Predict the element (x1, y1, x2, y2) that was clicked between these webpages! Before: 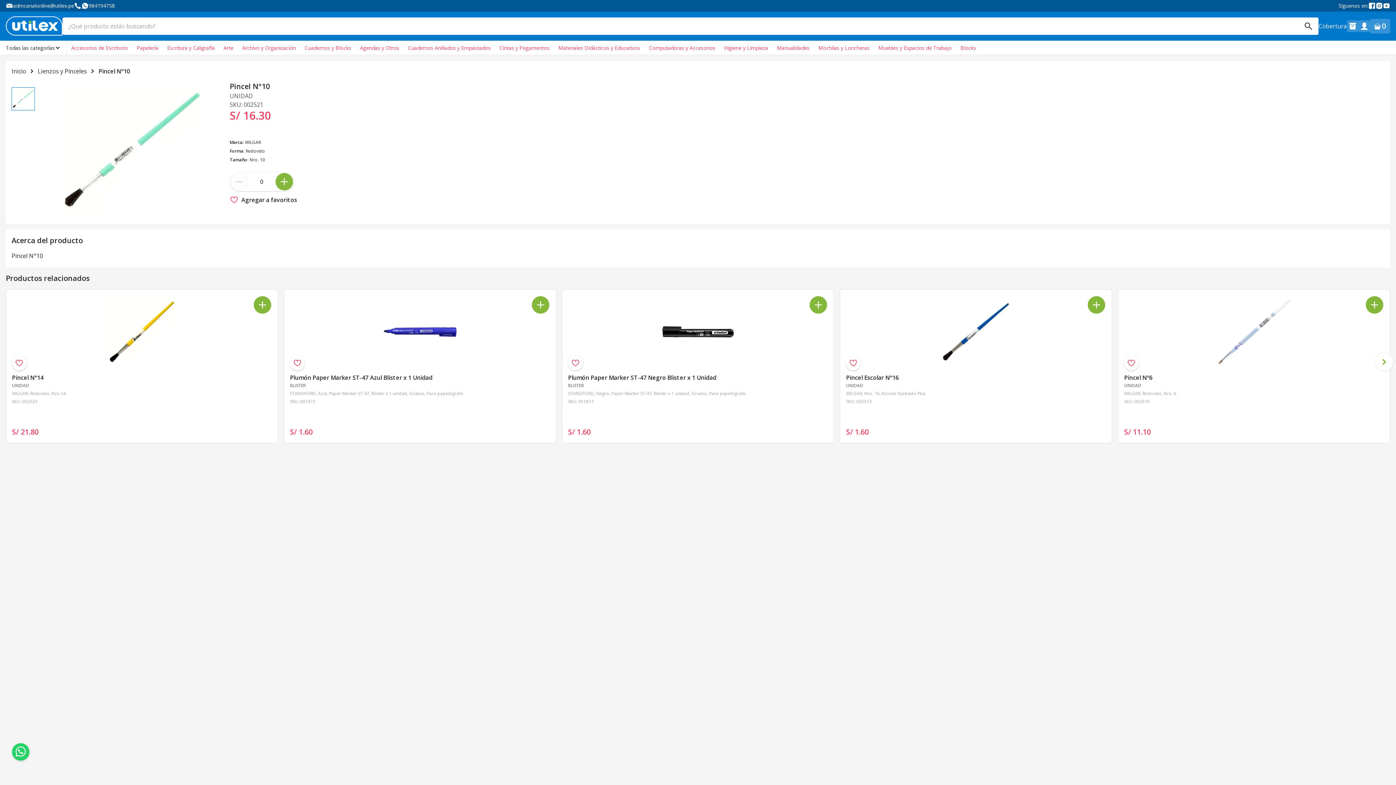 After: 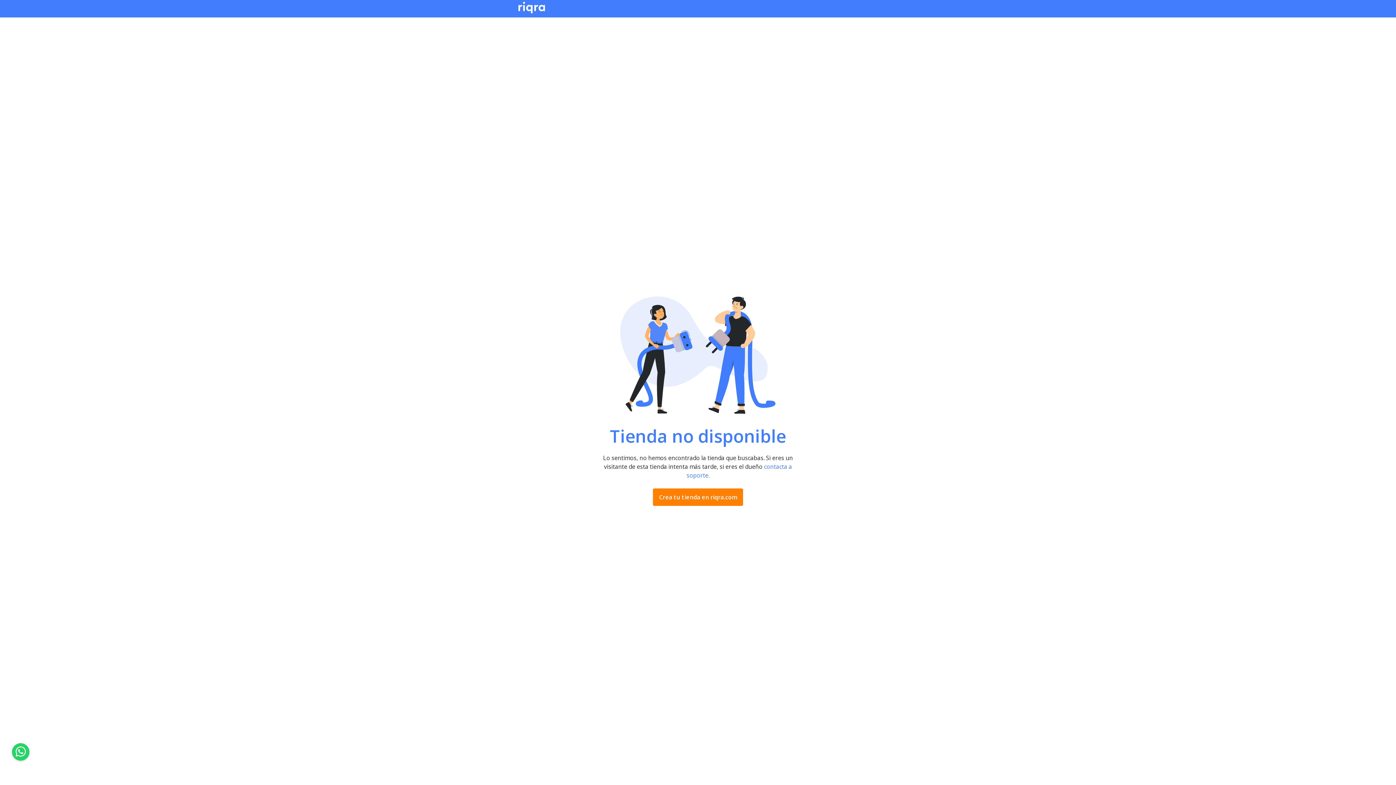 Action: bbox: (219, 40, 237, 54) label: Arte